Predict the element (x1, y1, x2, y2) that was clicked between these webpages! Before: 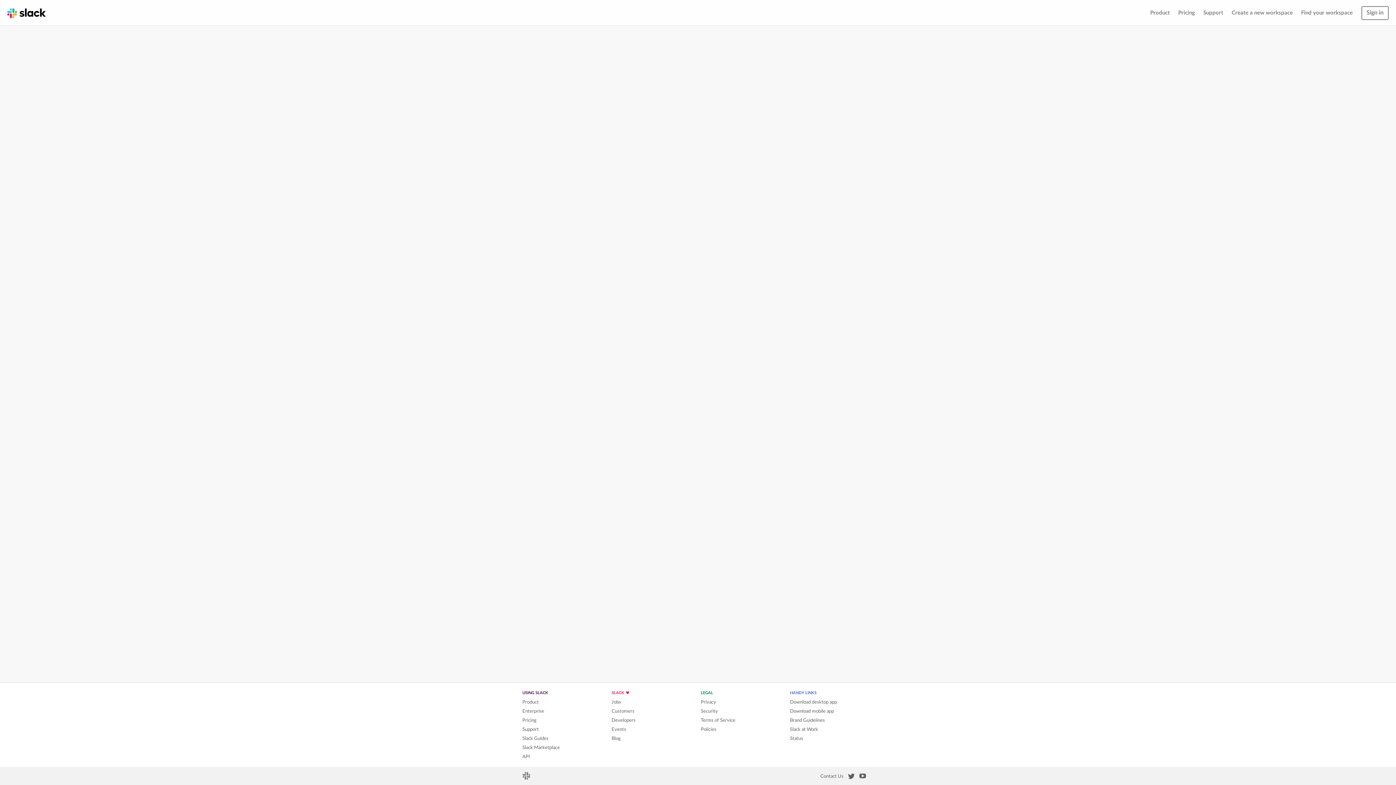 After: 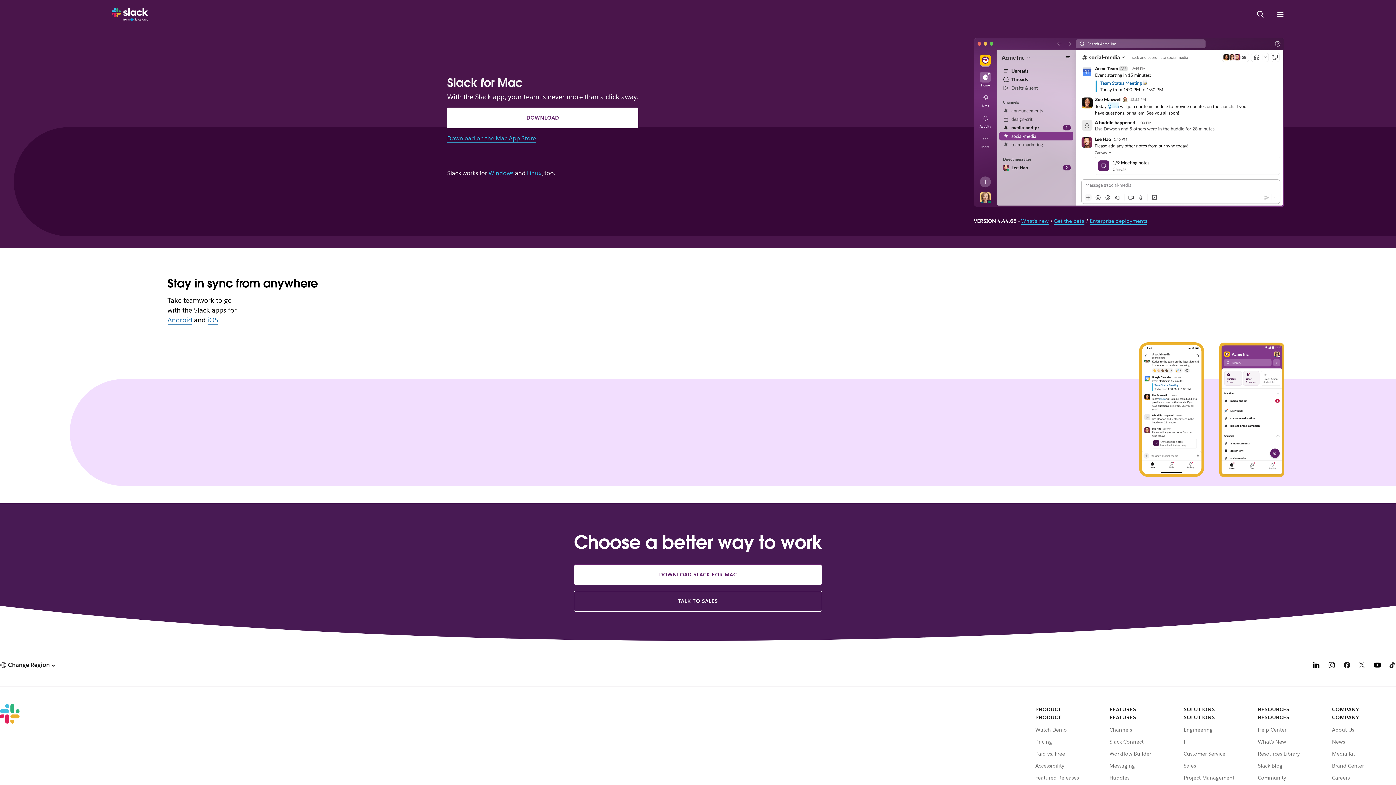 Action: bbox: (790, 709, 834, 714) label: Download mobile app